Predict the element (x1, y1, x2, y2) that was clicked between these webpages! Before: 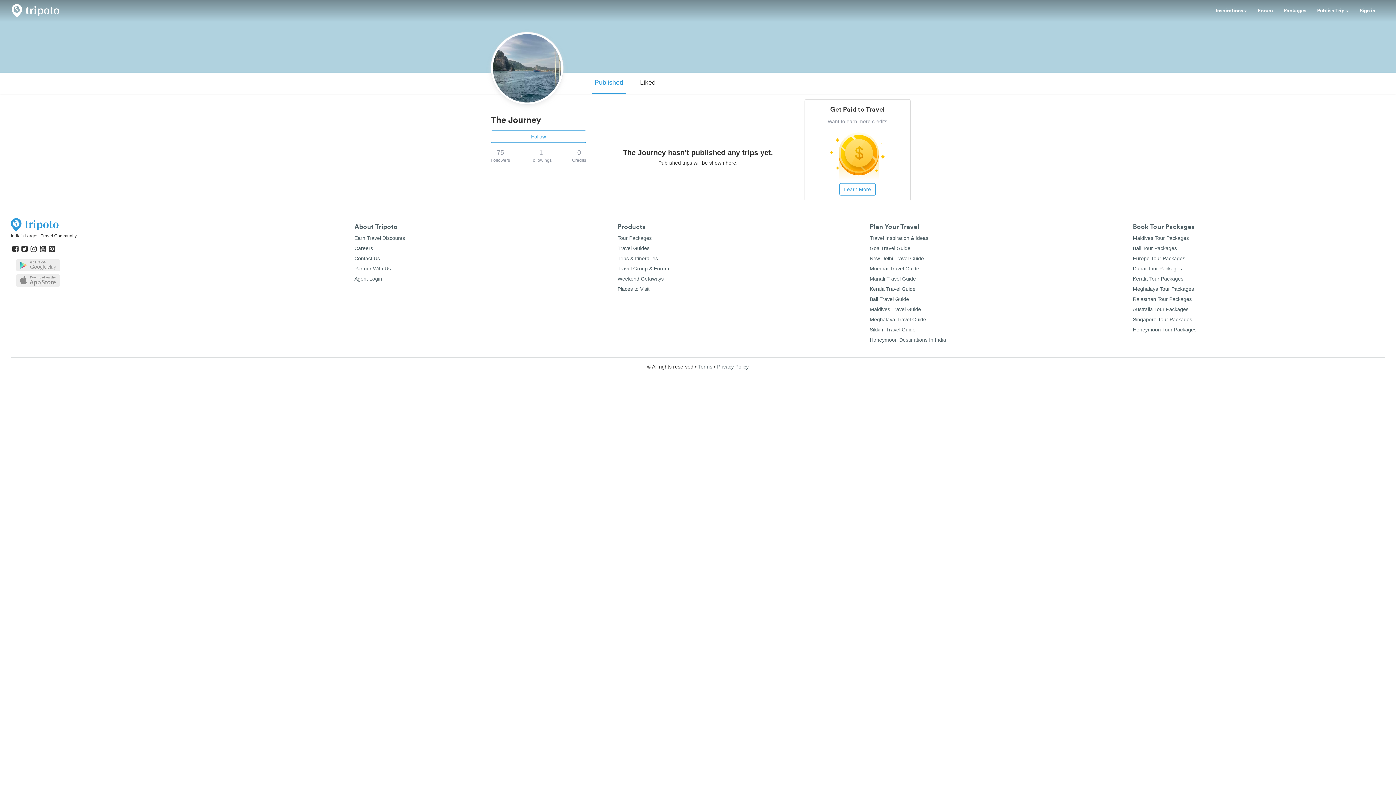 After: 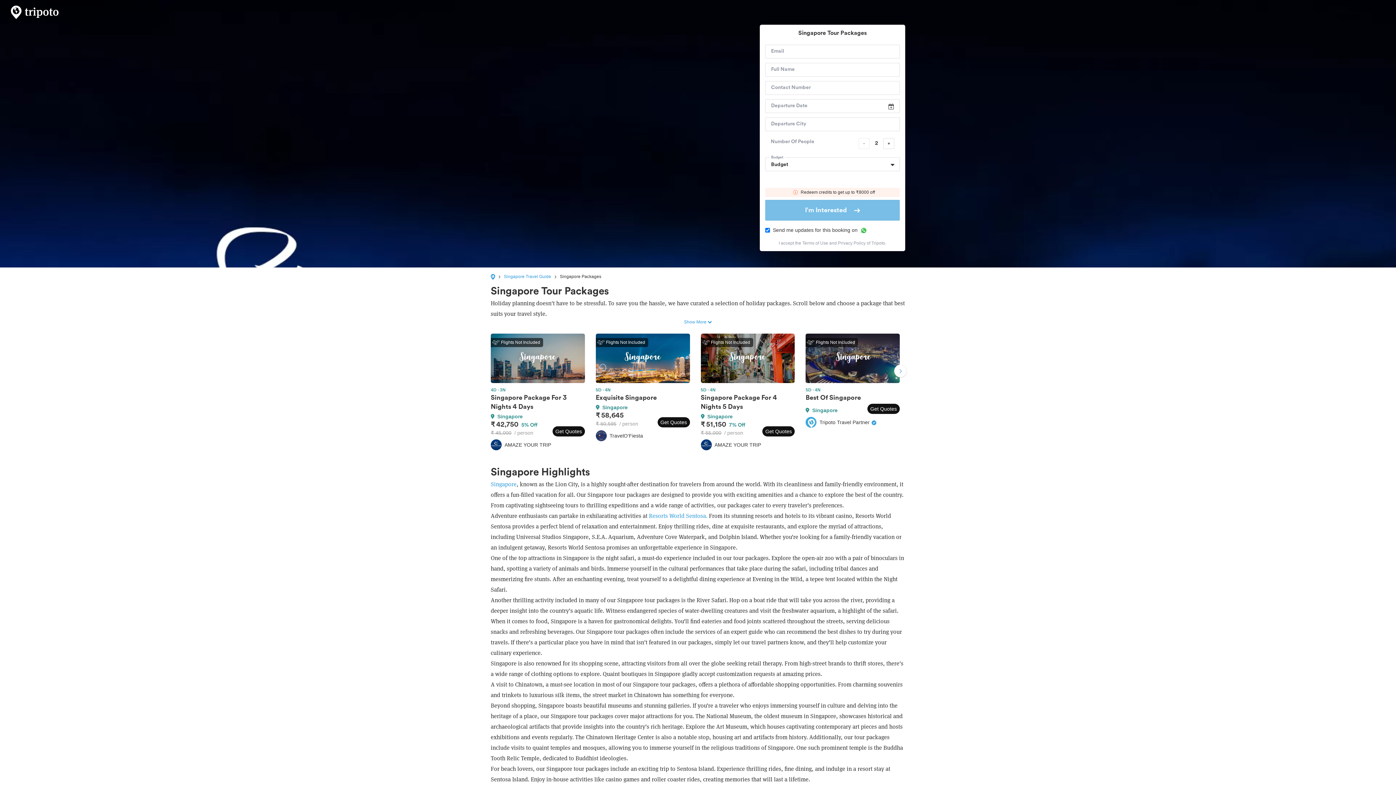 Action: bbox: (1133, 316, 1192, 322) label: Singapore Tour Packages